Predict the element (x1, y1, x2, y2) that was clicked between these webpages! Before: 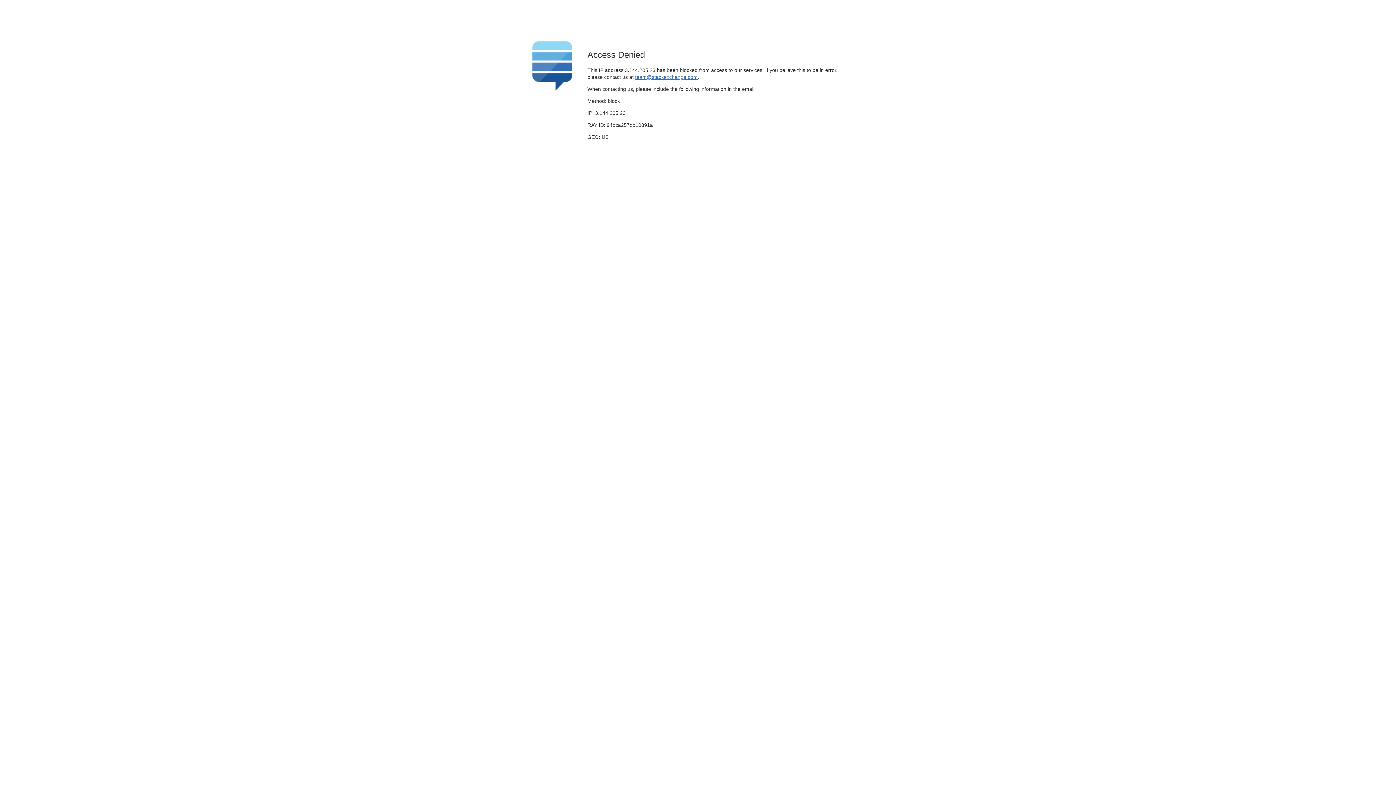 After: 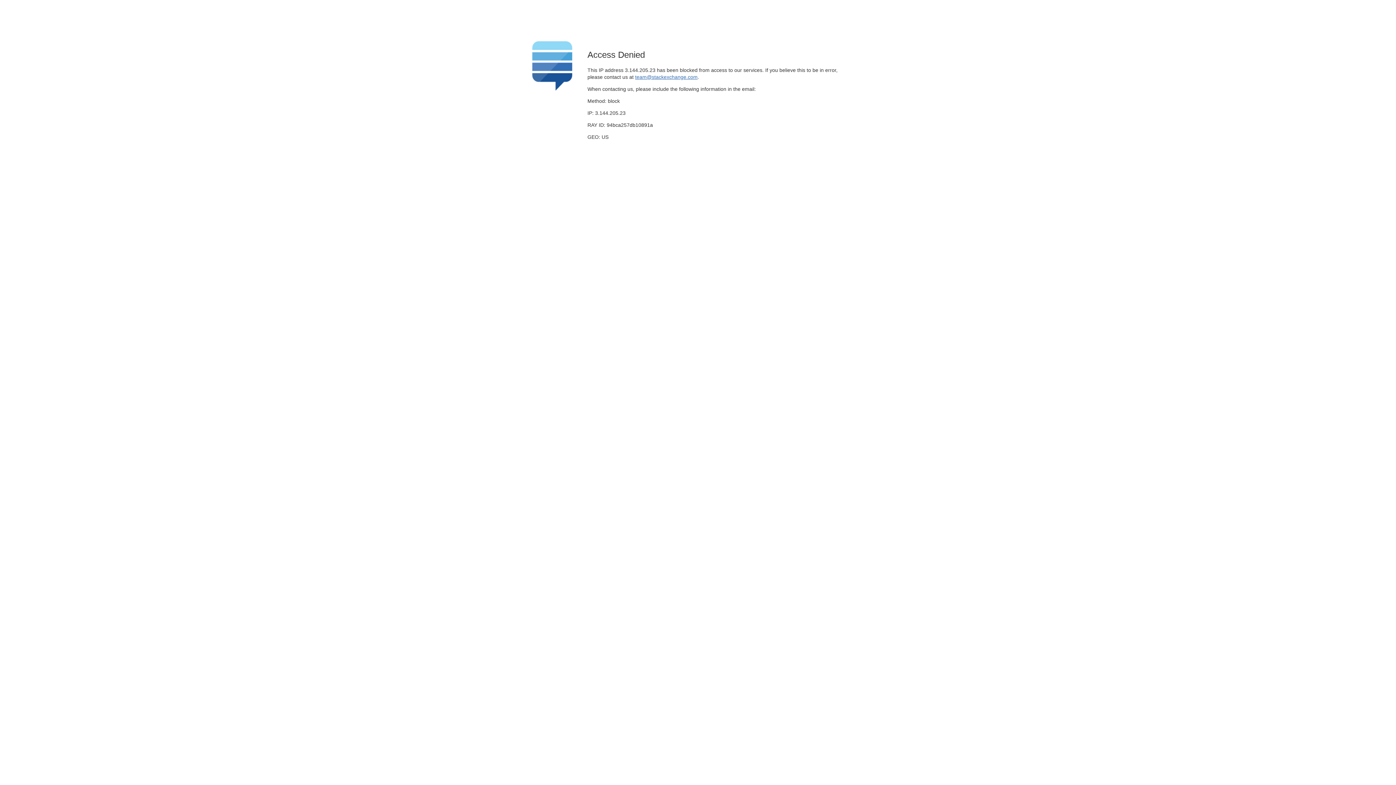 Action: label: team@stackexchange.com bbox: (635, 74, 697, 79)